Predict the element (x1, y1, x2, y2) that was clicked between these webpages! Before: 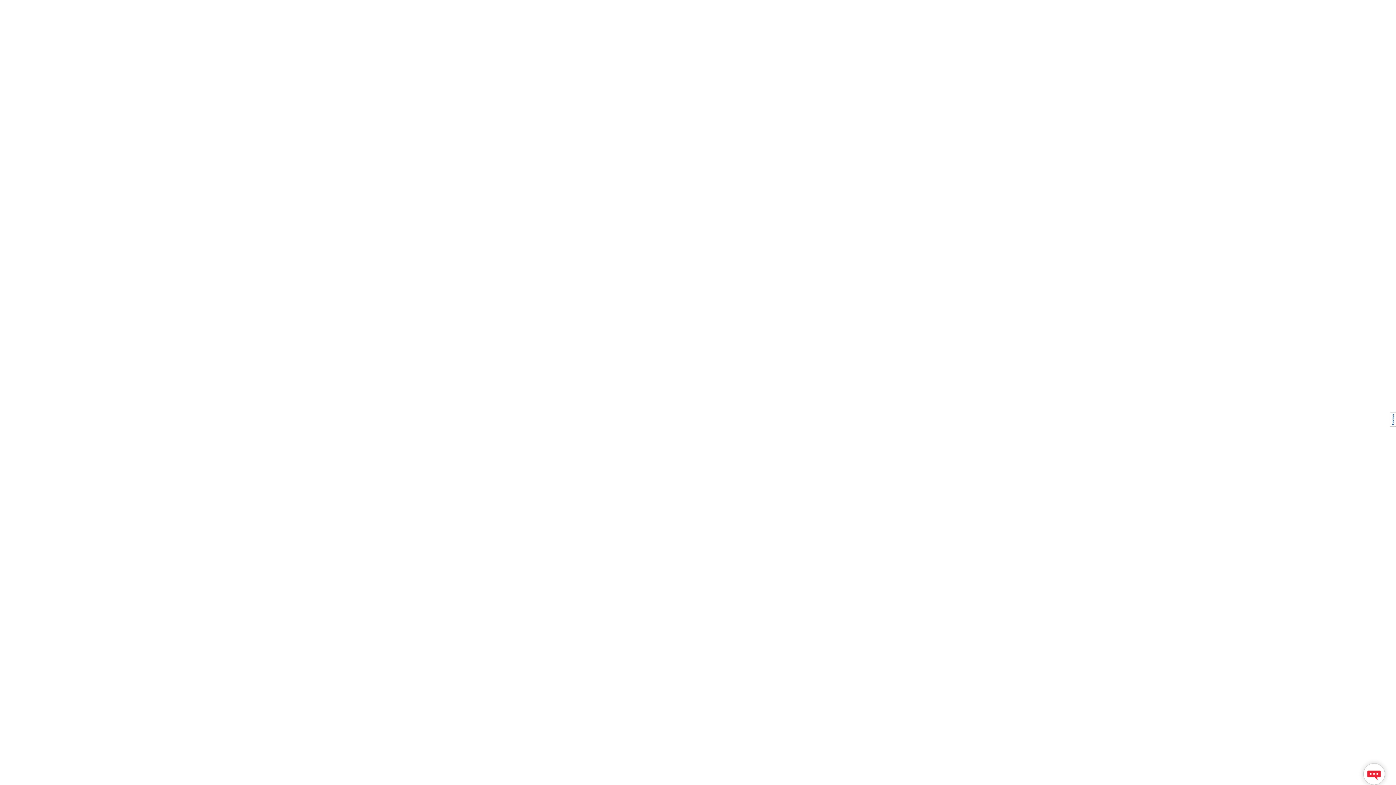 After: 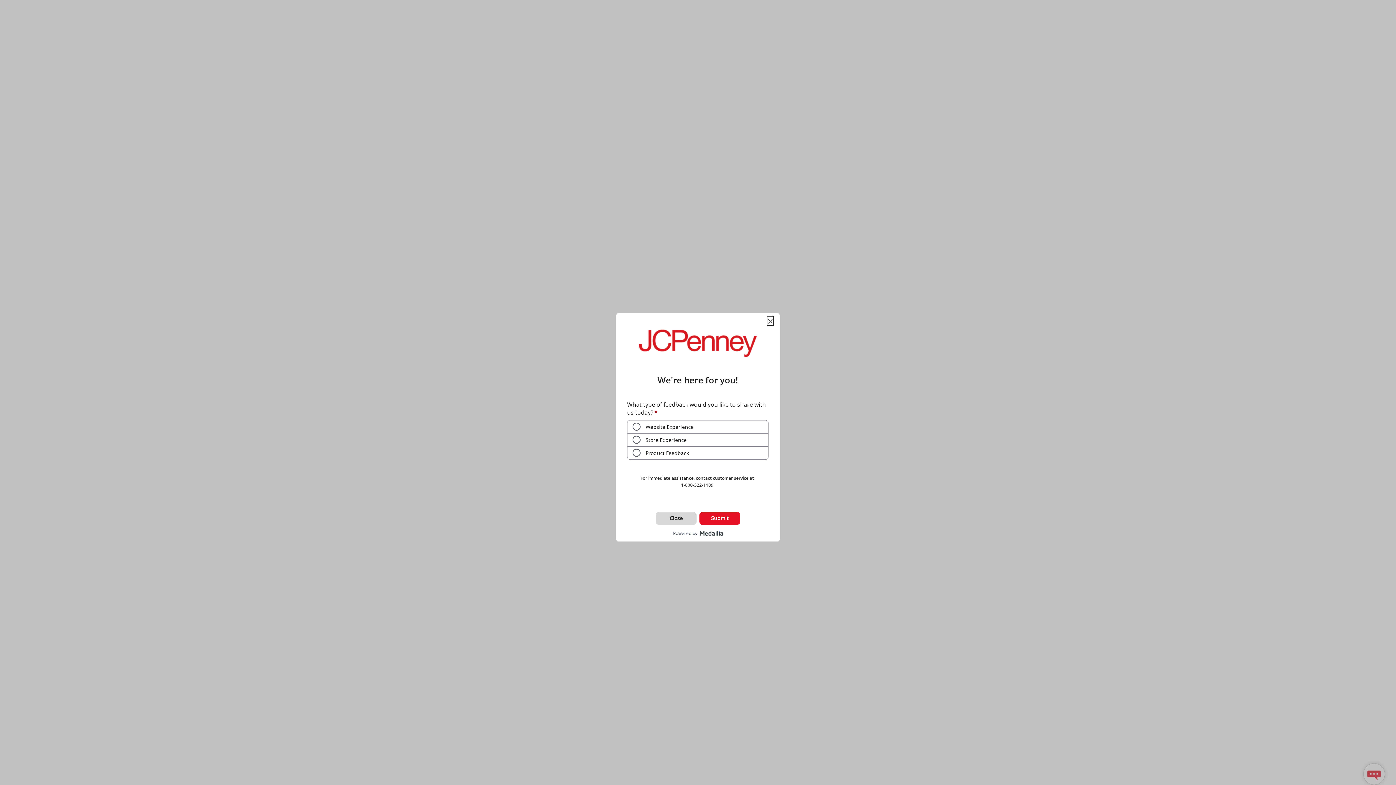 Action: bbox: (1390, 412, 1396, 426)